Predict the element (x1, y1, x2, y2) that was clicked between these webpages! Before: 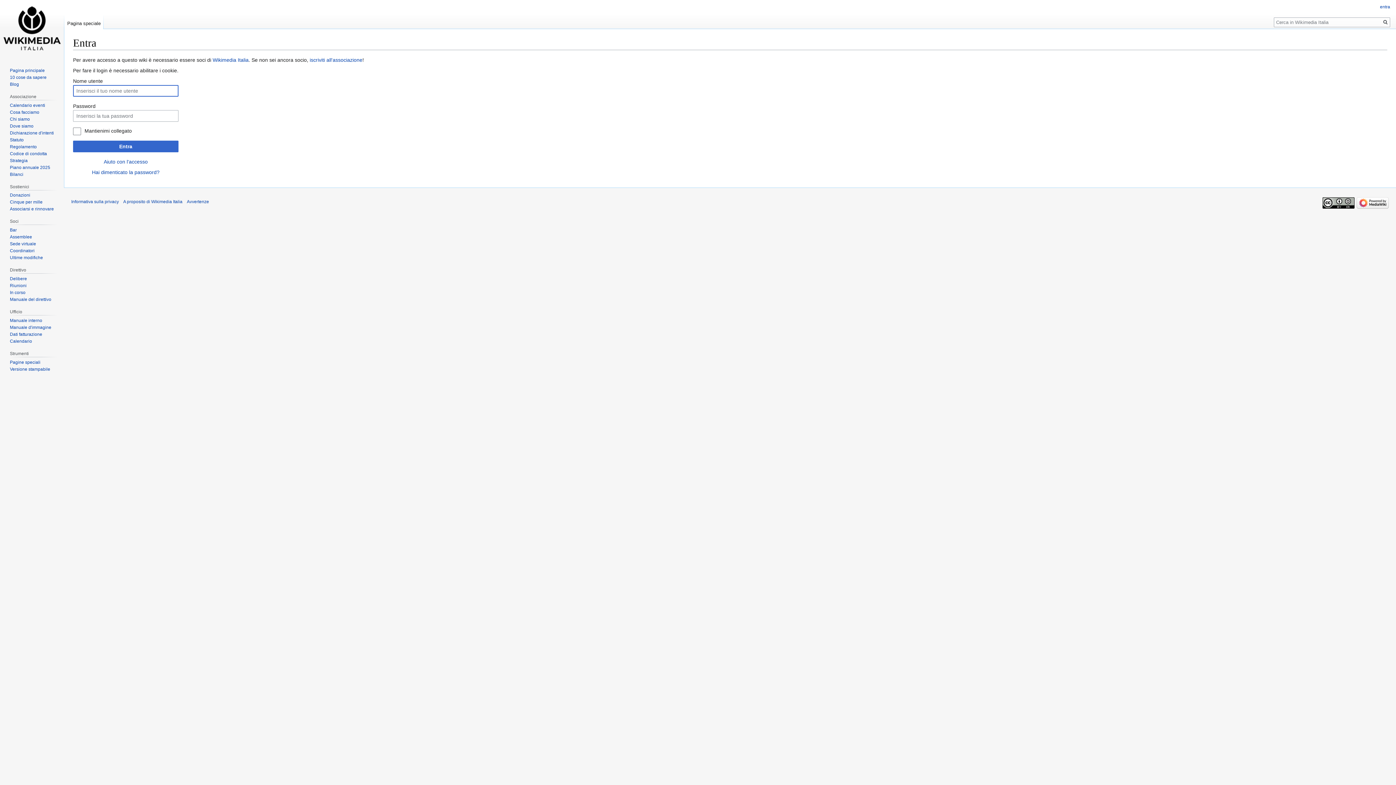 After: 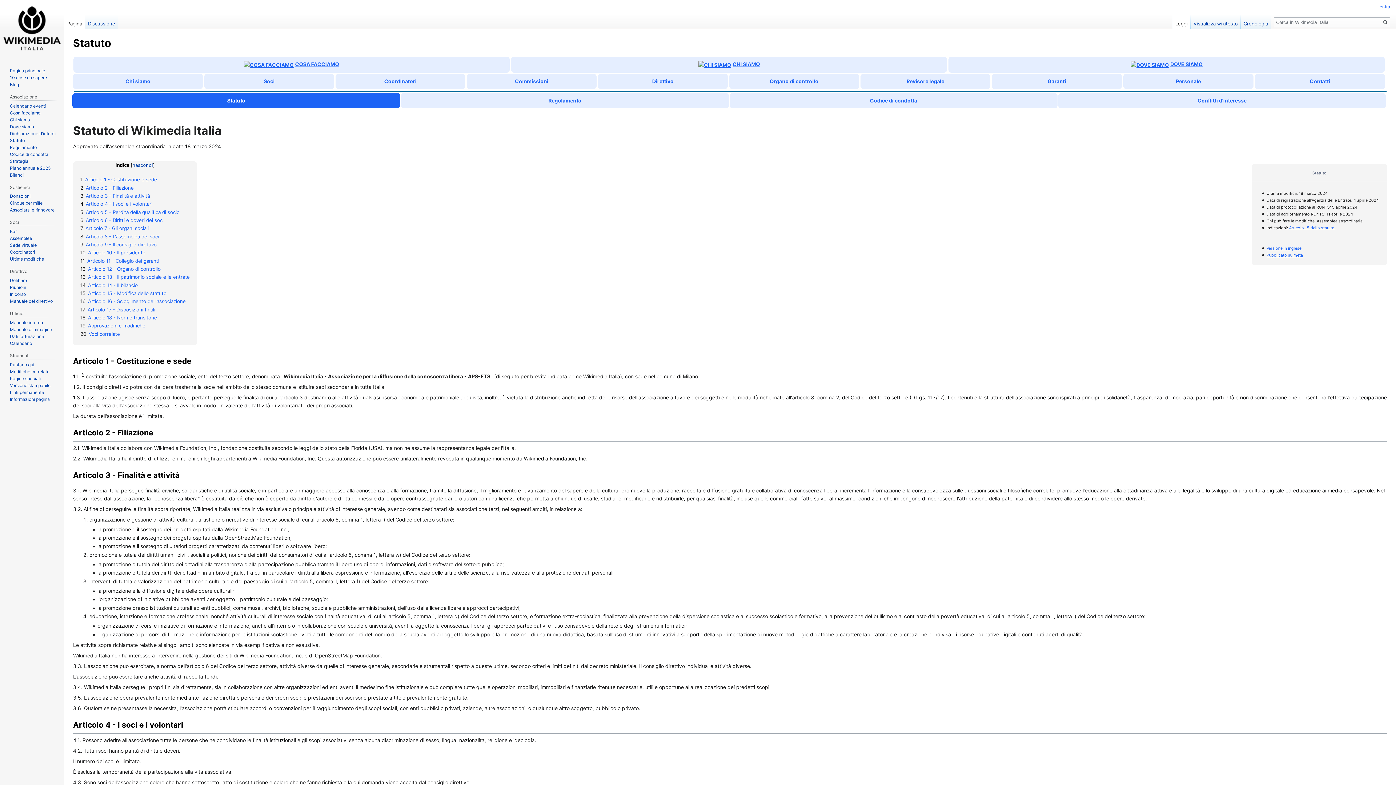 Action: label: Statuto bbox: (9, 137, 23, 142)